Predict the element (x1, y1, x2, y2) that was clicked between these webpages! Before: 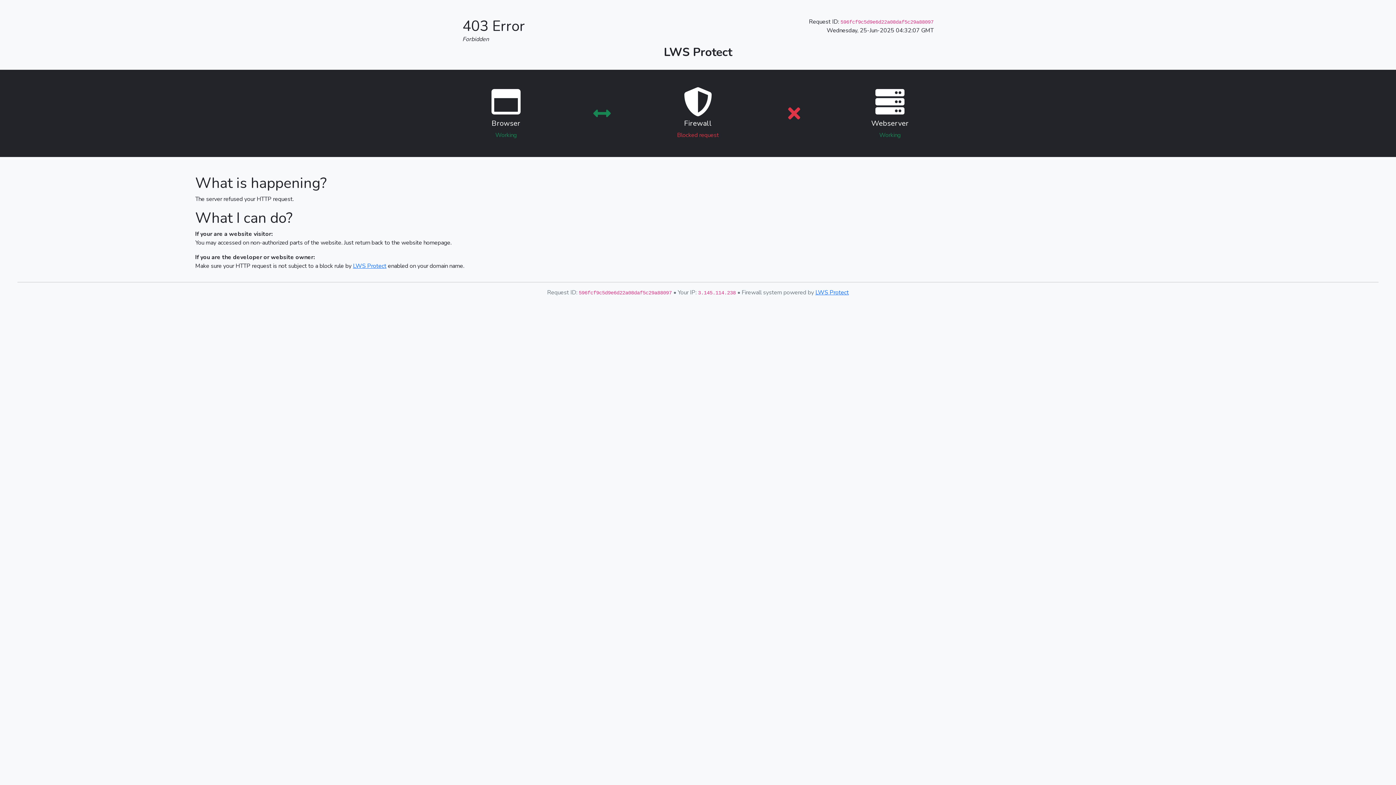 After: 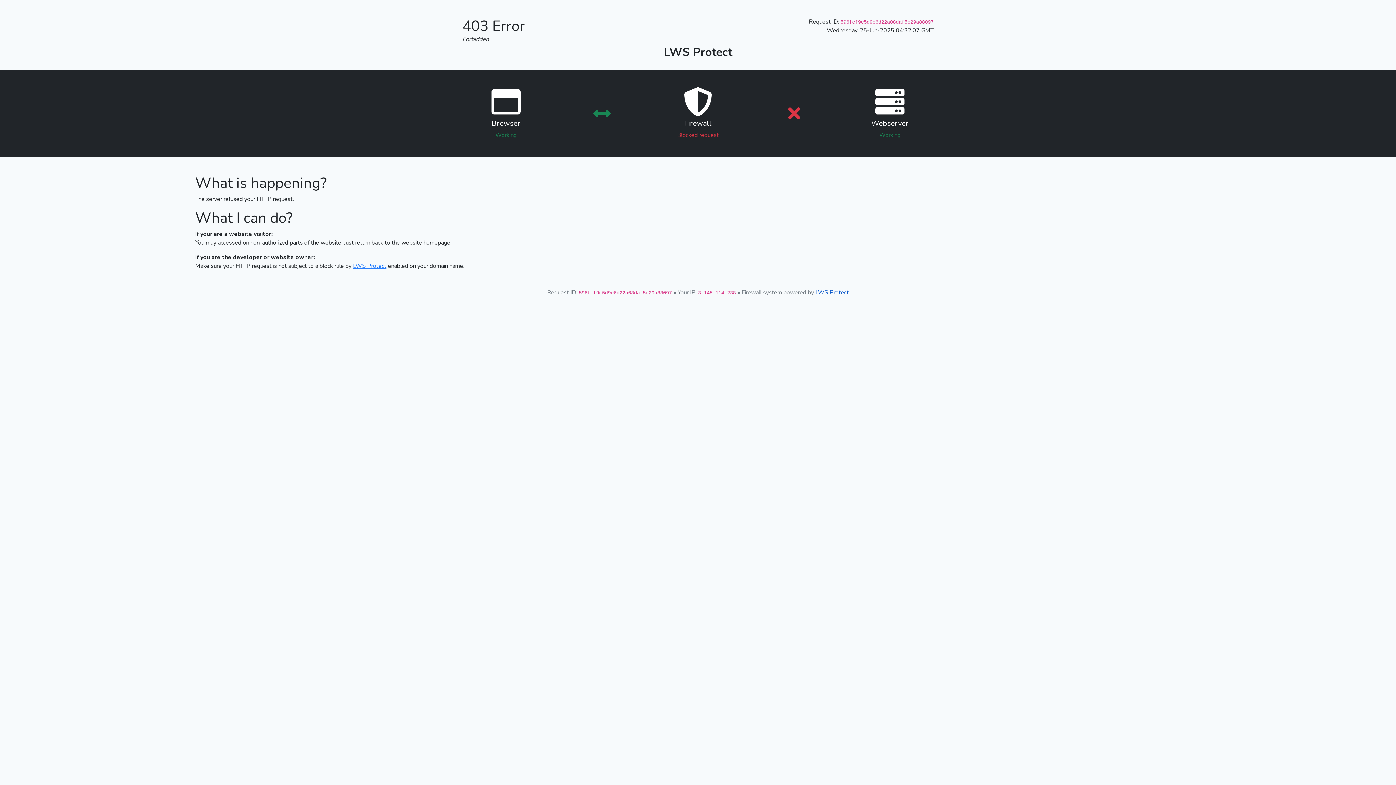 Action: bbox: (815, 288, 849, 296) label: LWS Protect